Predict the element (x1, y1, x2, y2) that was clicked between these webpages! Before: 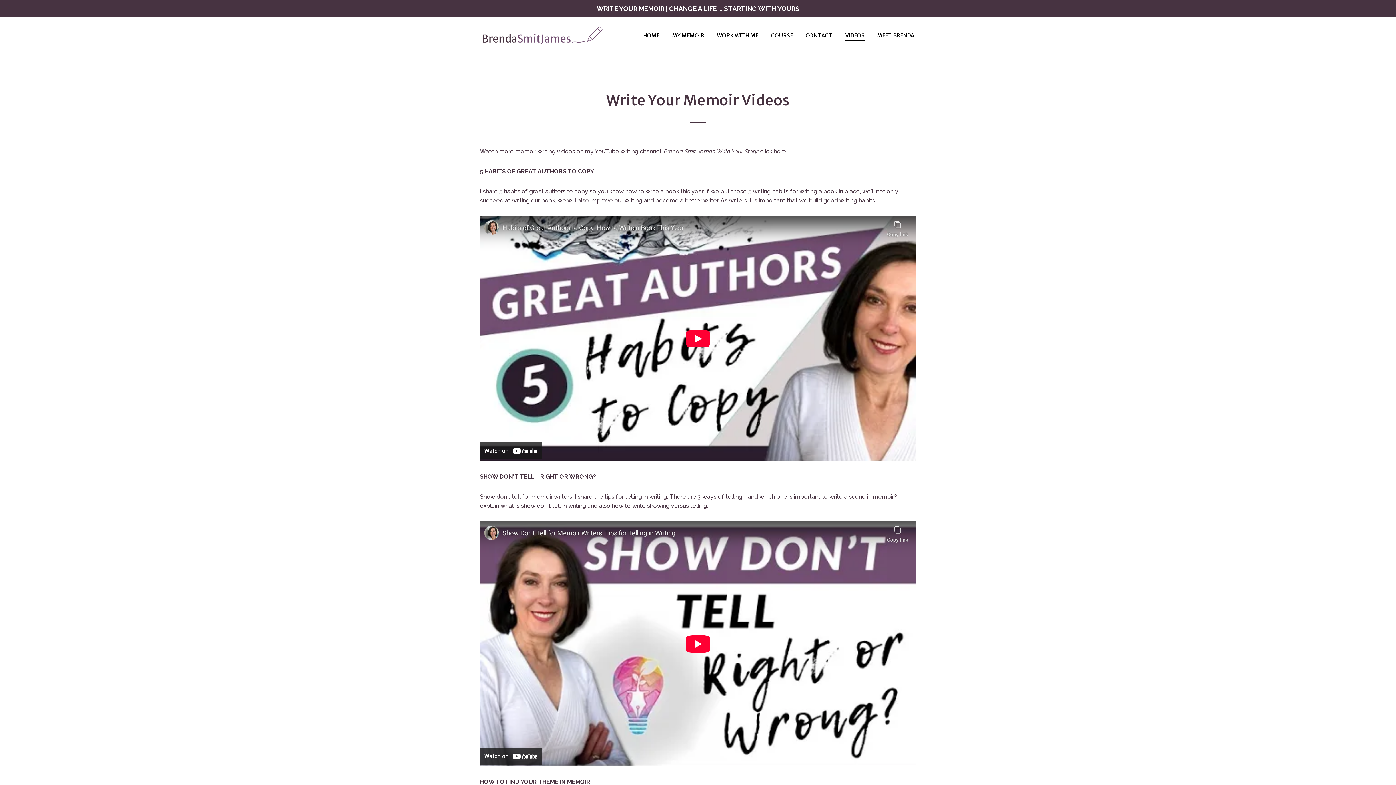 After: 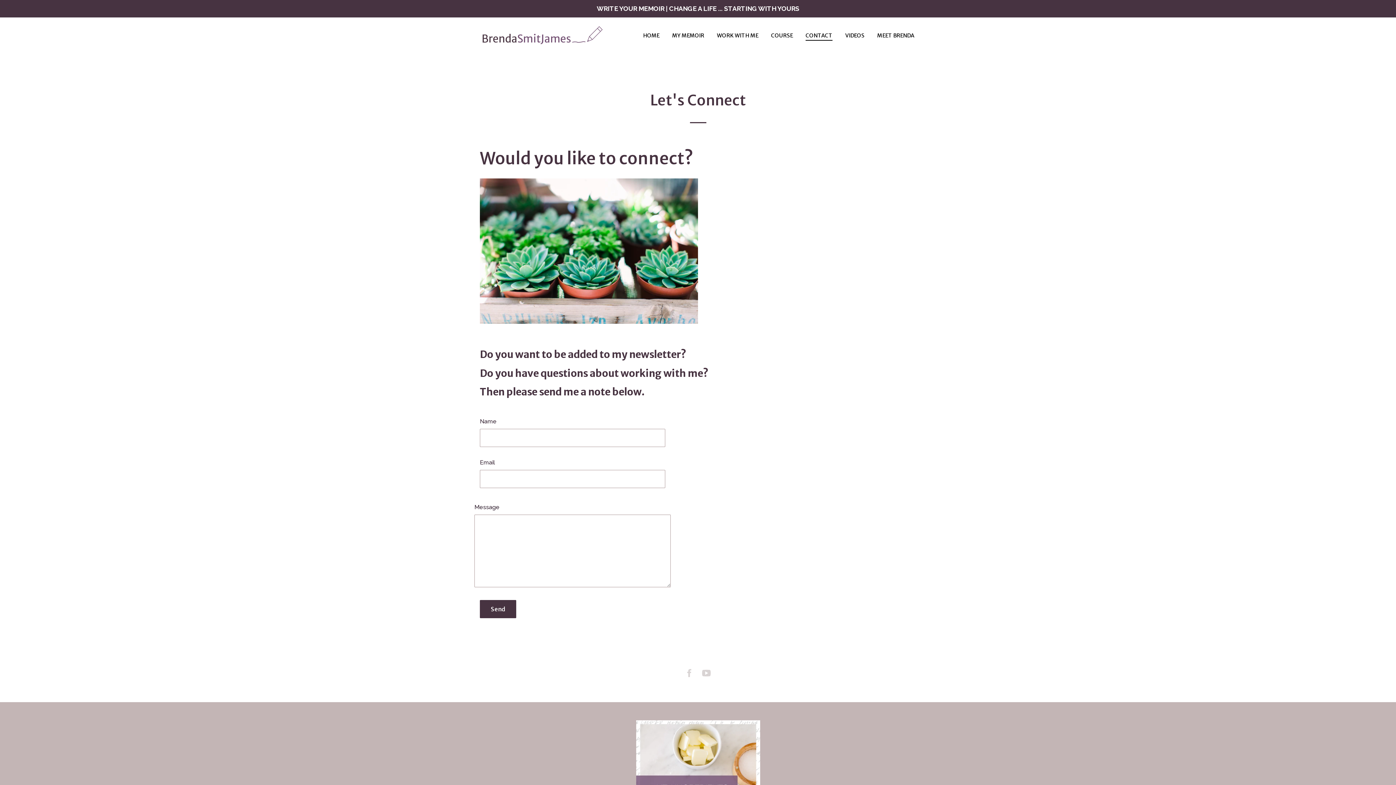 Action: label: CONTACT bbox: (805, 30, 834, 40)